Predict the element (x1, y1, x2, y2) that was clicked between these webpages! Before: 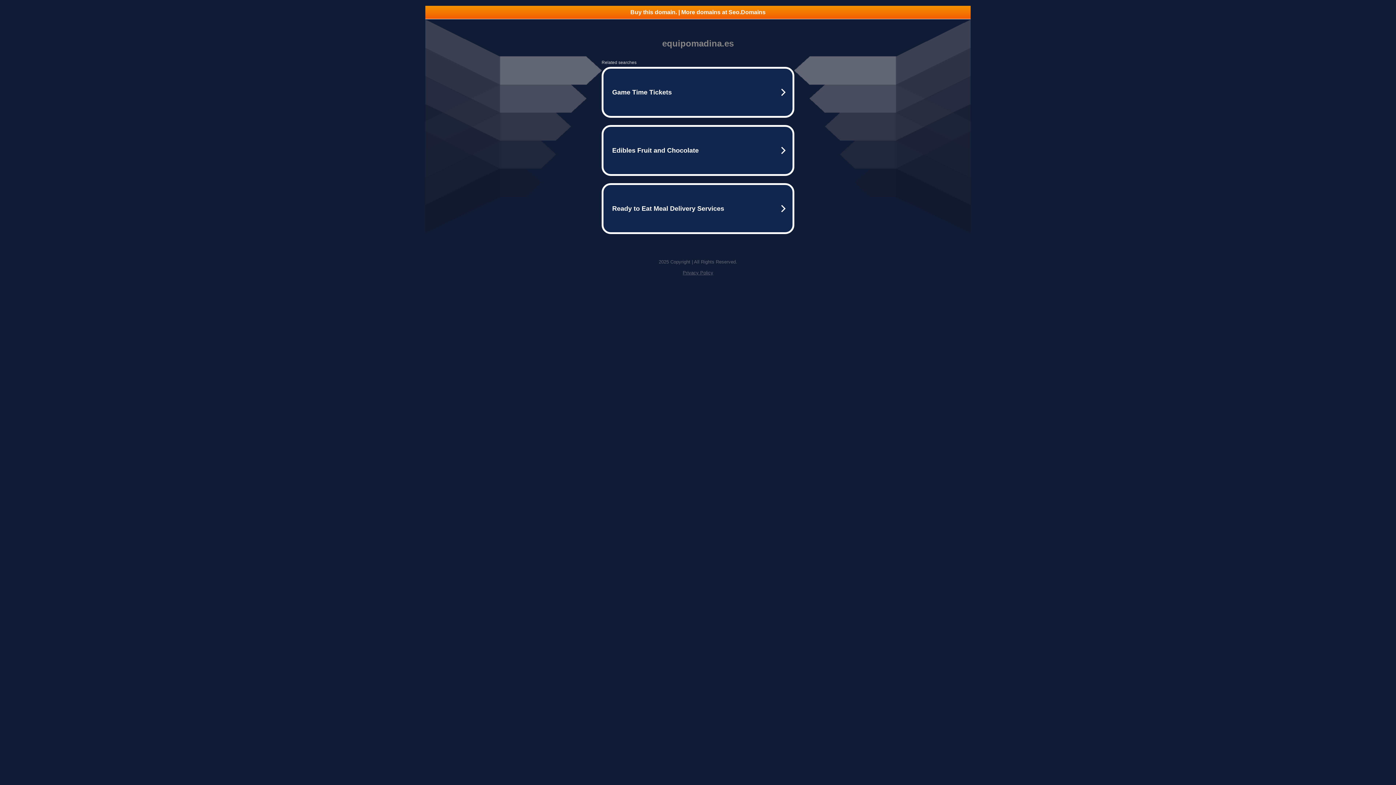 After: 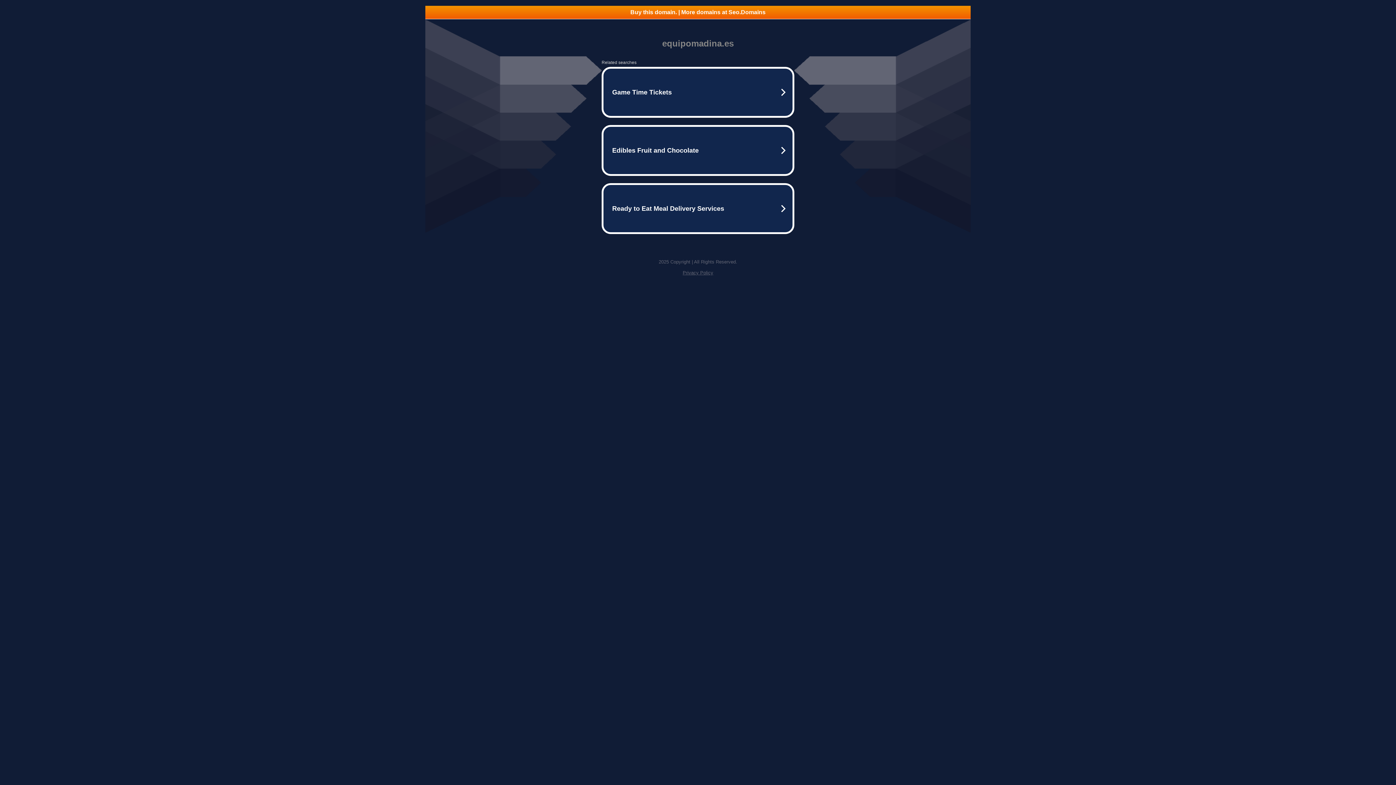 Action: label: Privacy Policy bbox: (682, 270, 713, 275)